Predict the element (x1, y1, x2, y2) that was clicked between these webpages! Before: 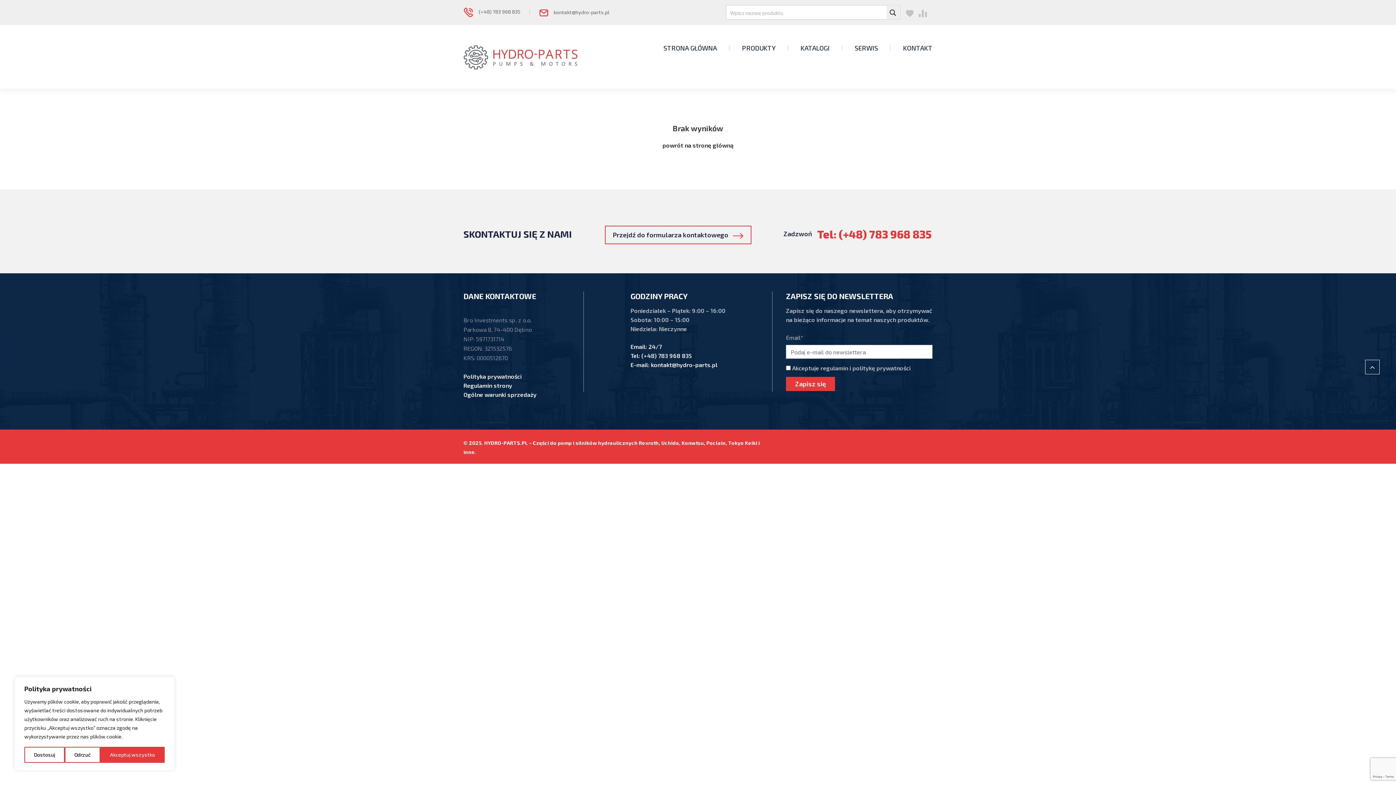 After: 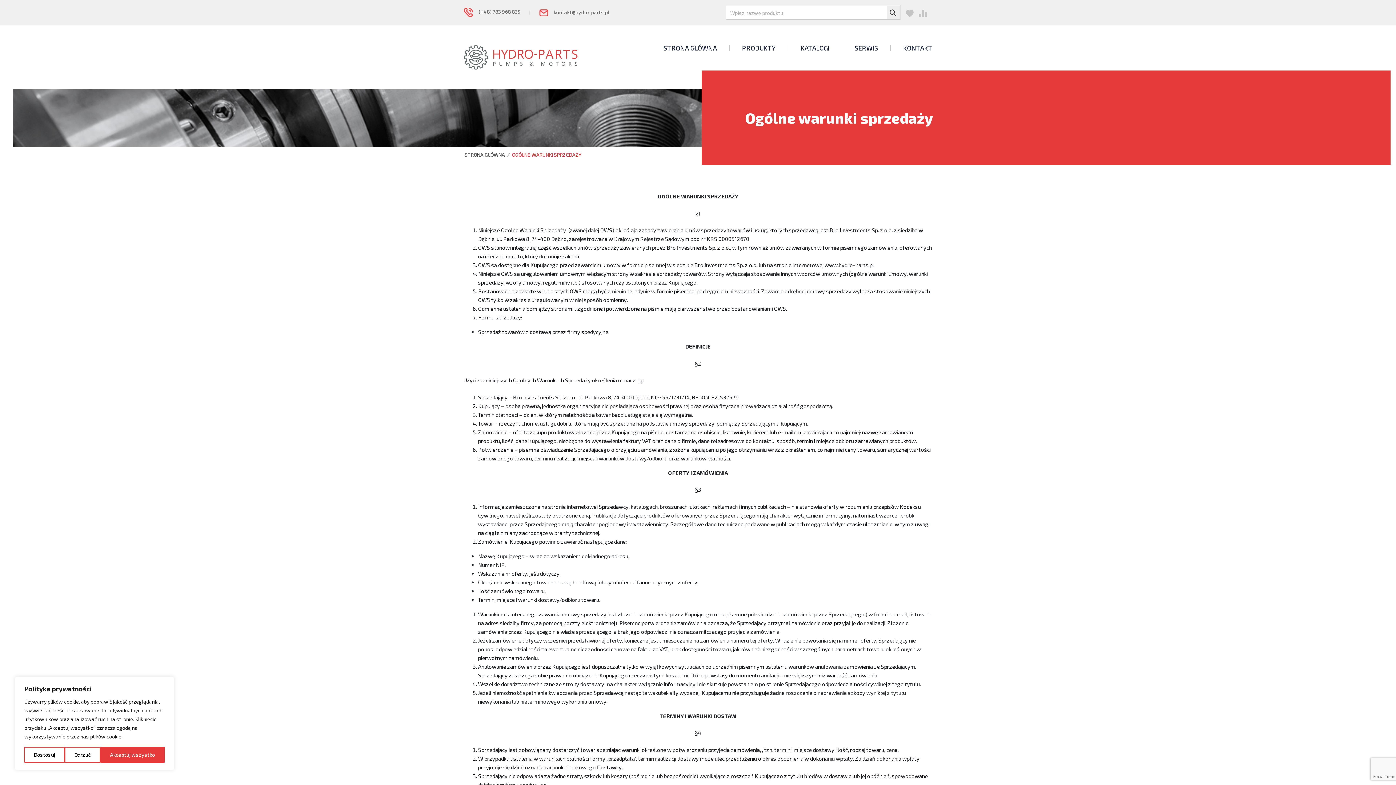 Action: bbox: (463, 391, 536, 398) label: Ogólne warunki sprzedaży